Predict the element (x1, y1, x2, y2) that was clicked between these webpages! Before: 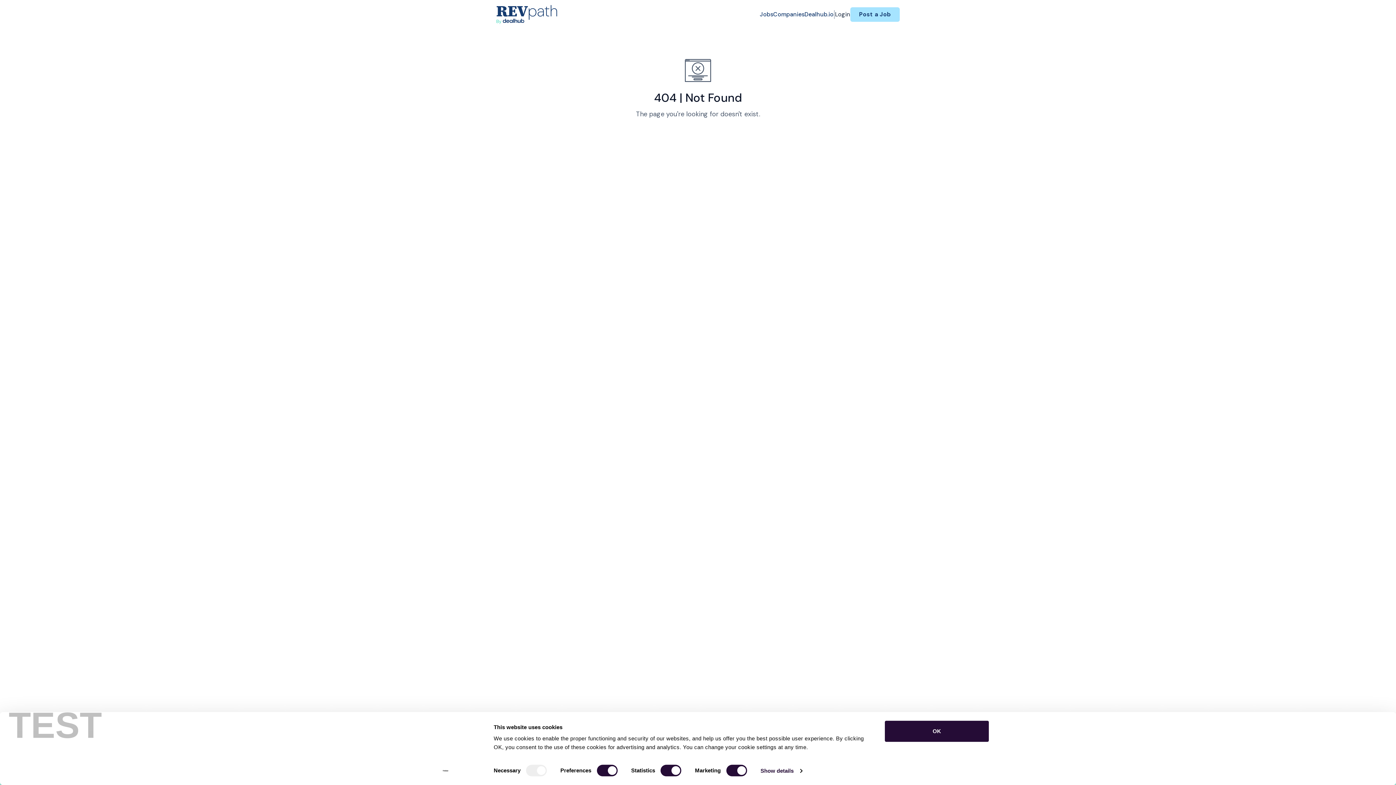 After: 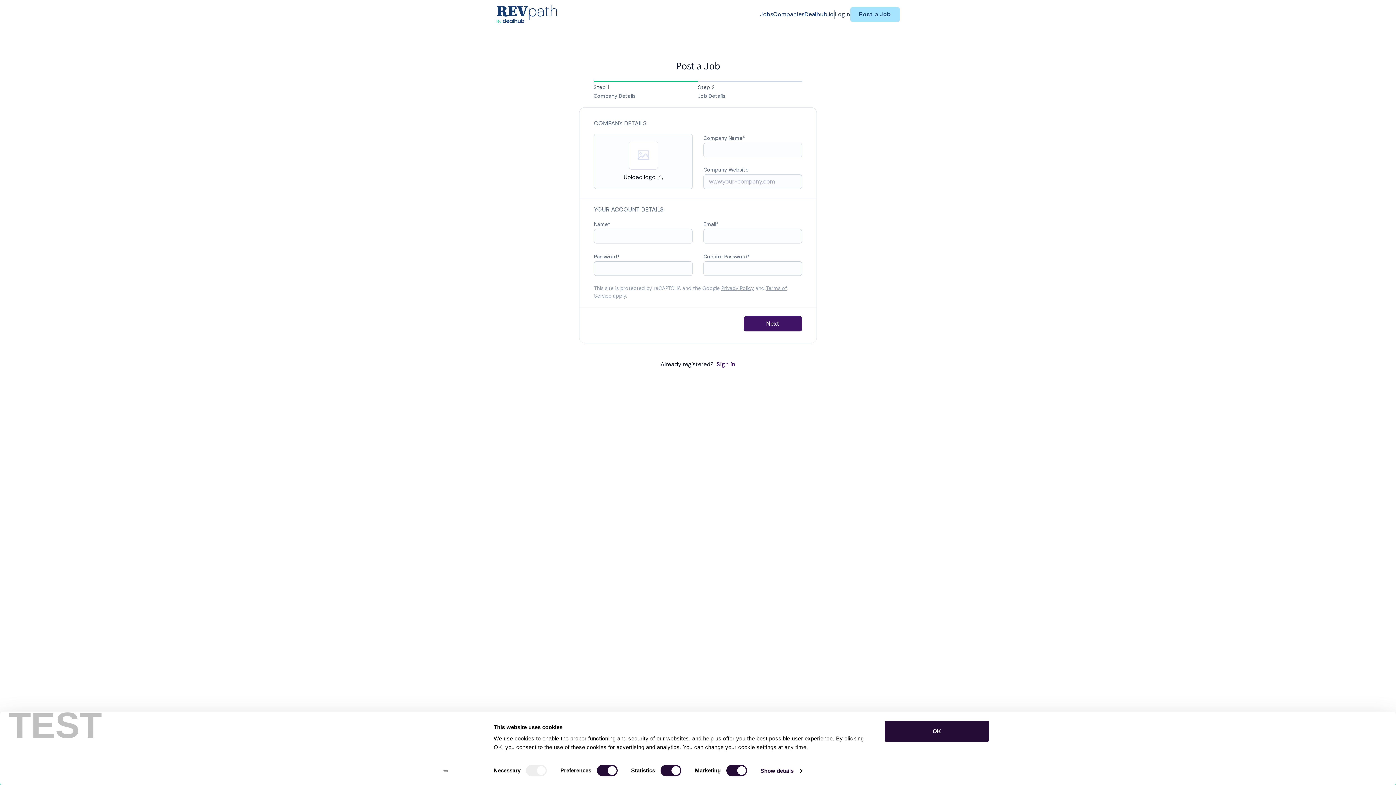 Action: label: Post a Job bbox: (850, 7, 900, 21)